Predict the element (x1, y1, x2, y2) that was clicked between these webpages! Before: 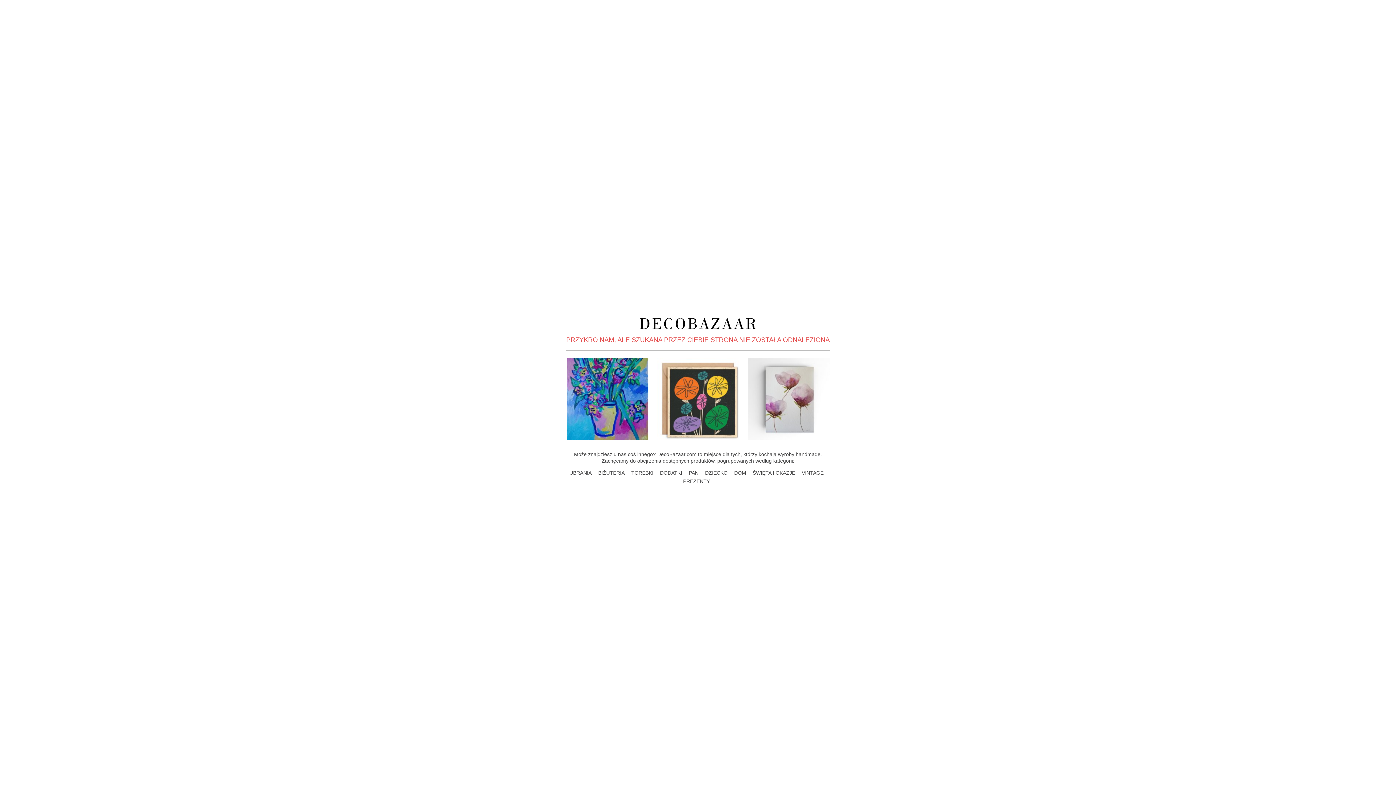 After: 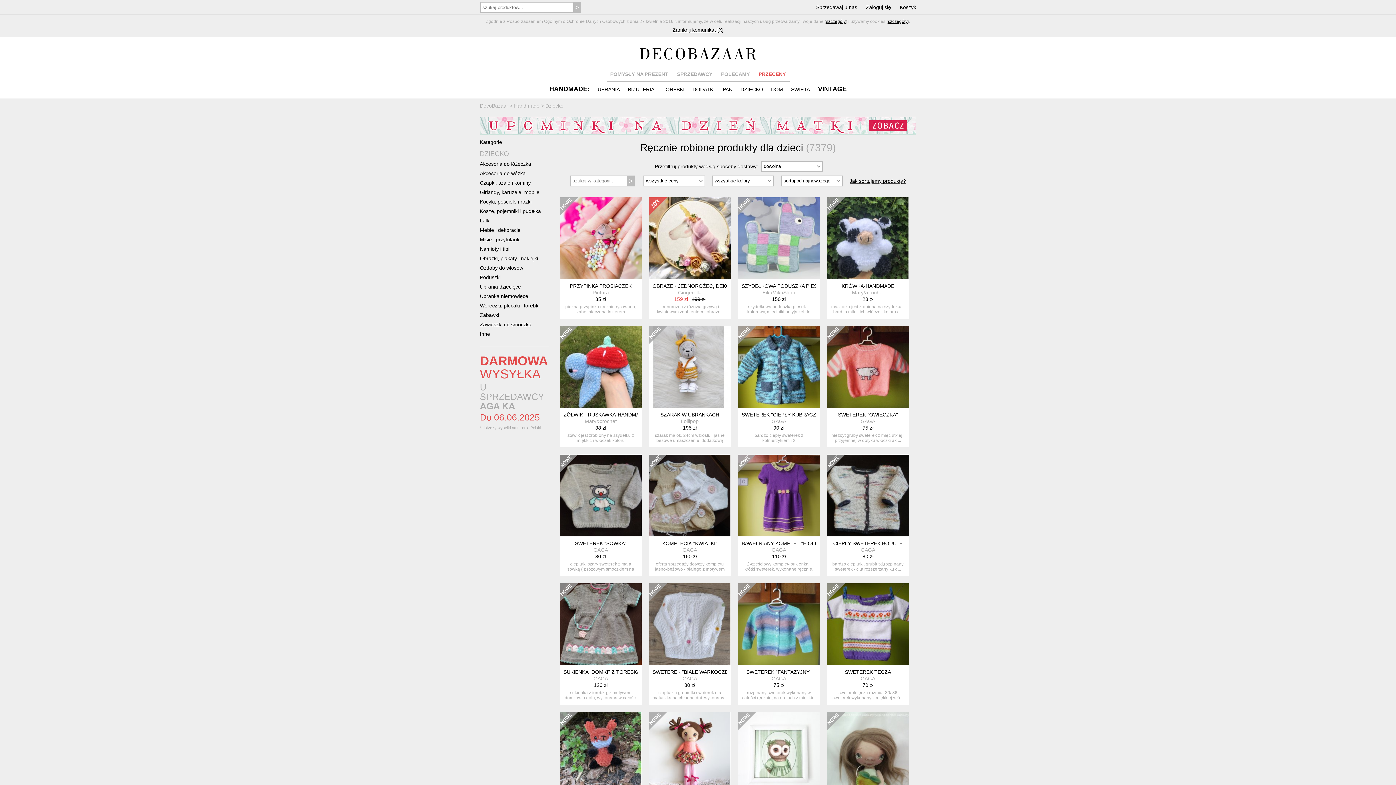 Action: bbox: (705, 470, 727, 476) label: DZIECKO